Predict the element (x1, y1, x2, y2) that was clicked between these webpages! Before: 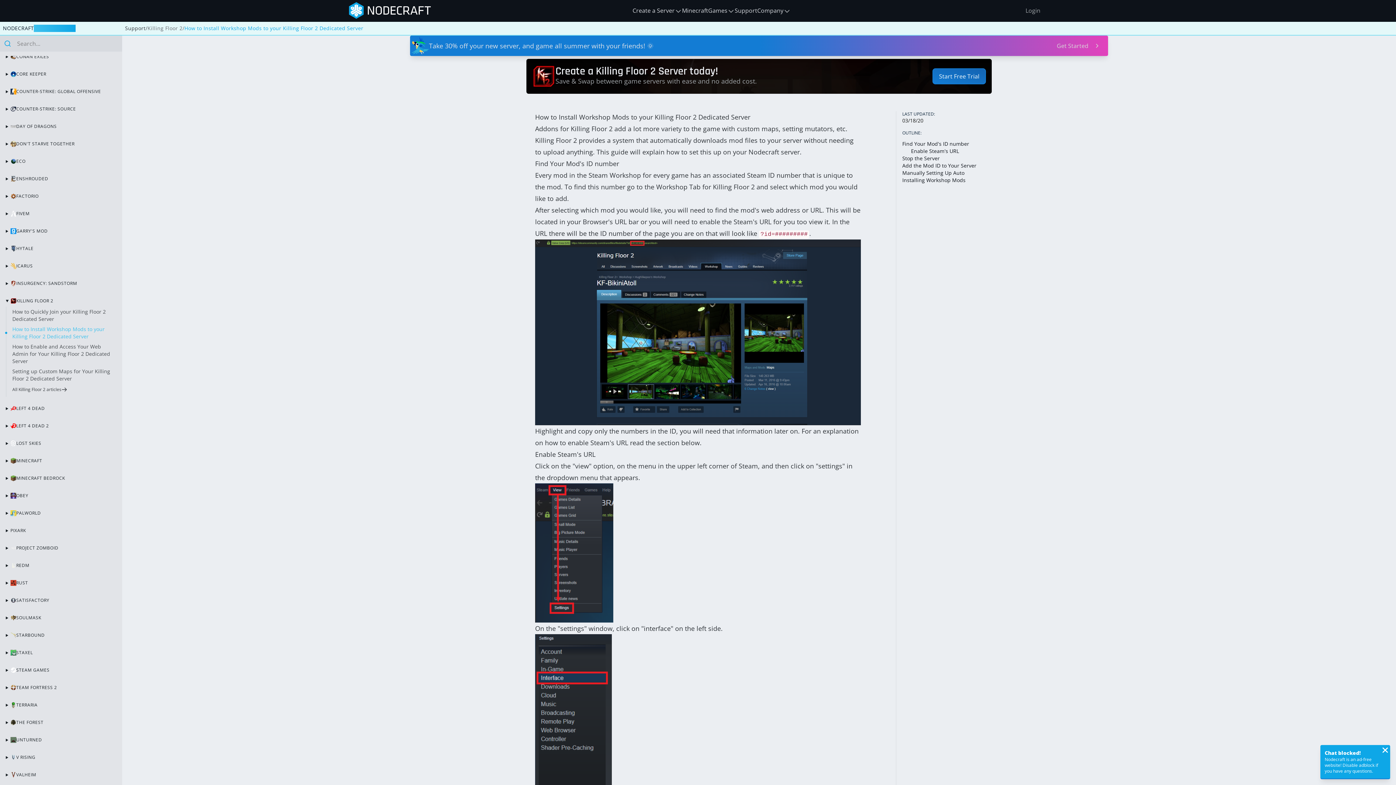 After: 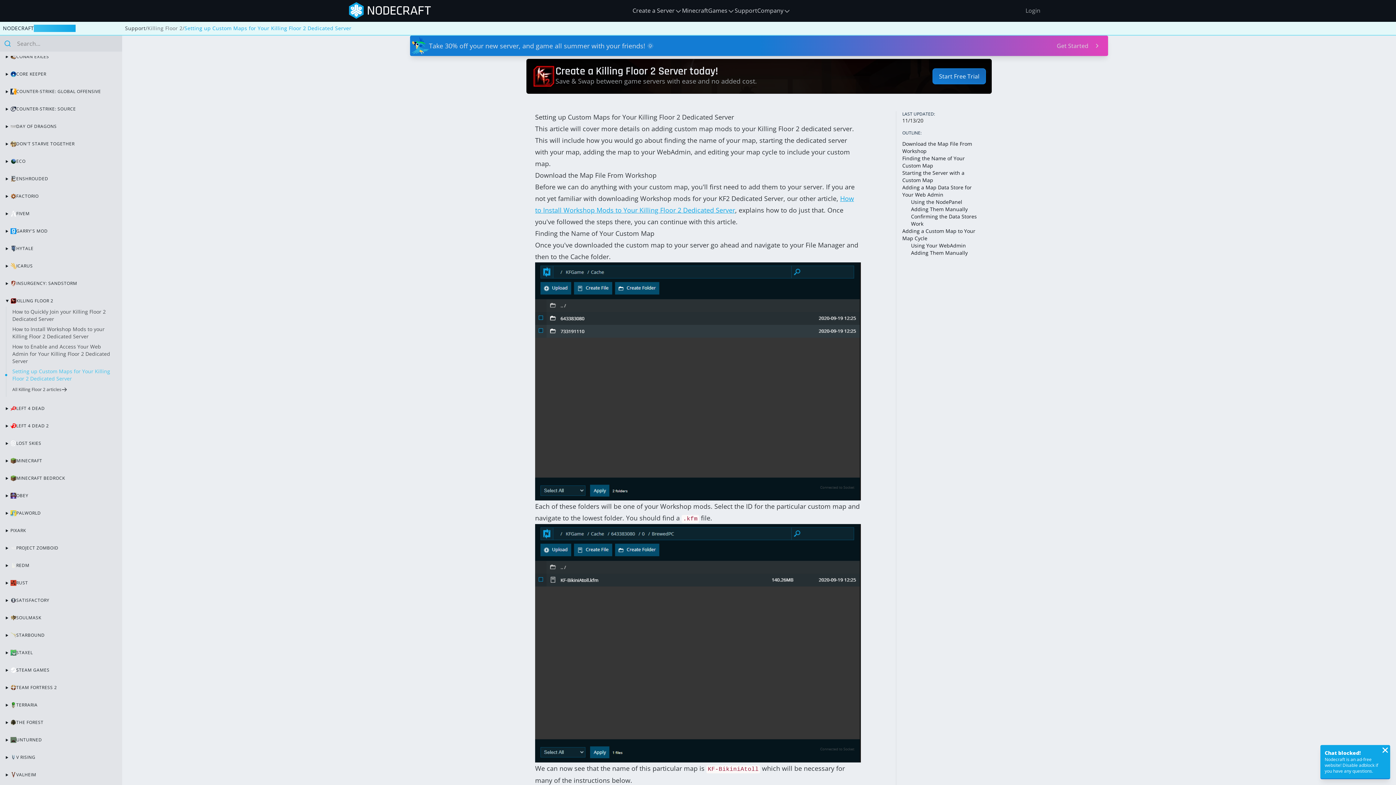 Action: bbox: (9, 366, 119, 384) label: Setting up Custom Maps for Your Killing Floor 2 Dedicated Server